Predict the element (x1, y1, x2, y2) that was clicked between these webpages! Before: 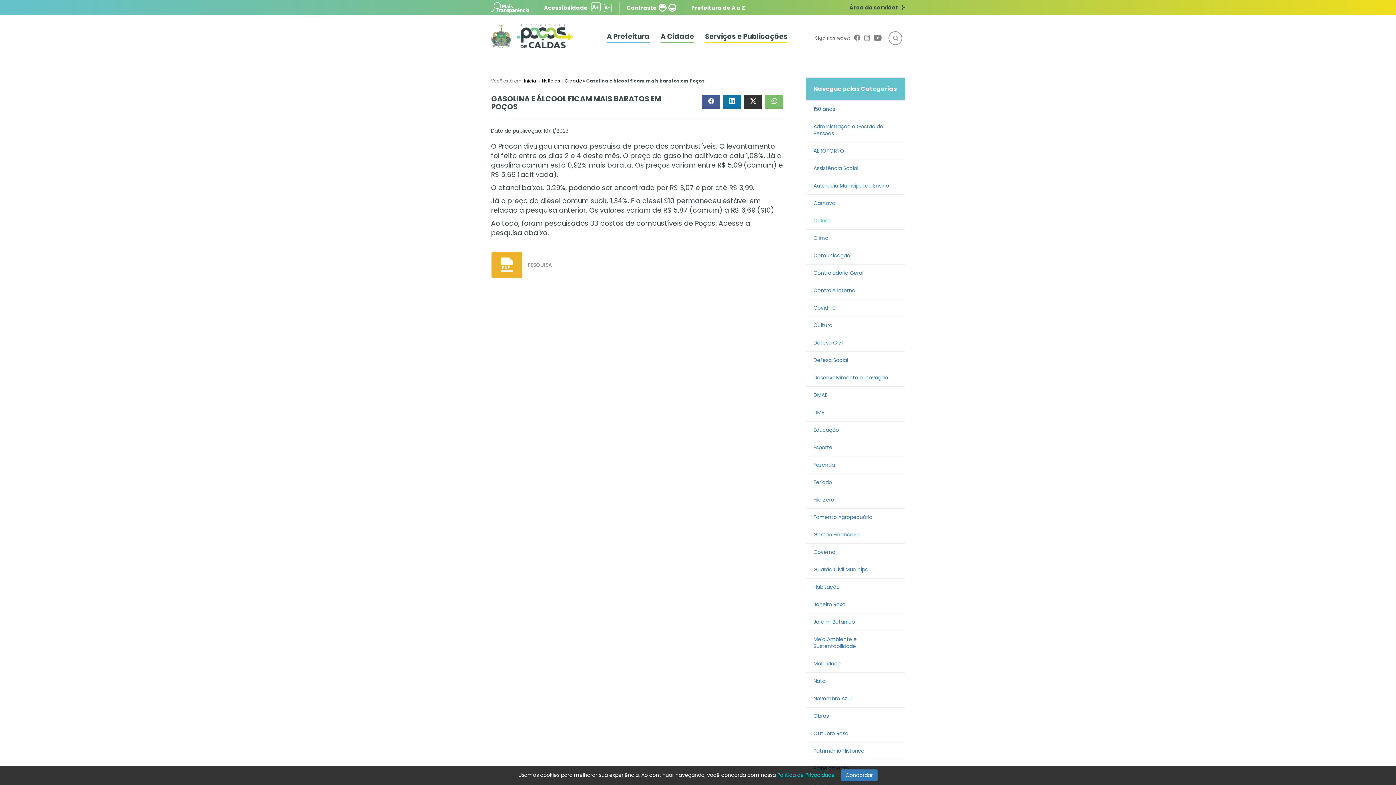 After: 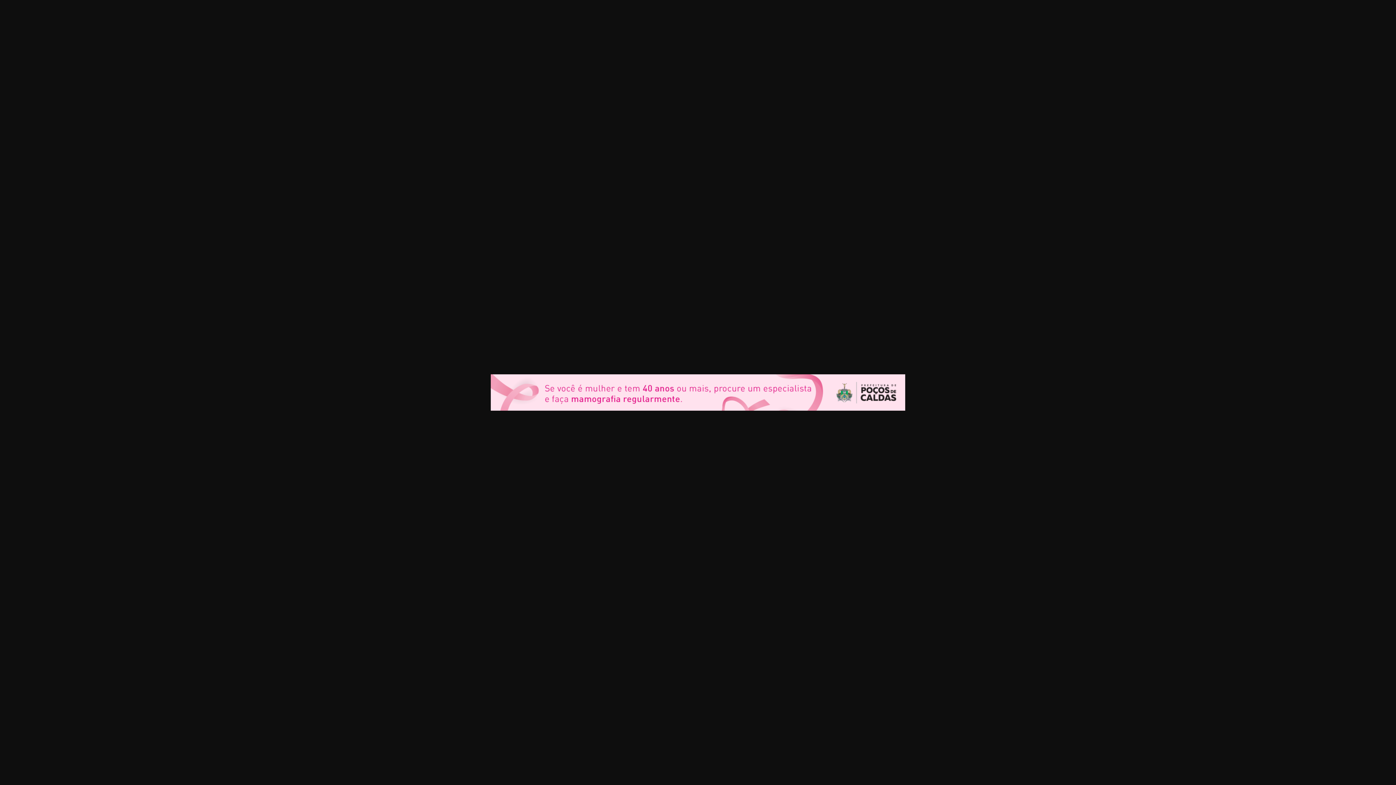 Action: bbox: (806, 725, 905, 742) label: Outubro Rosa